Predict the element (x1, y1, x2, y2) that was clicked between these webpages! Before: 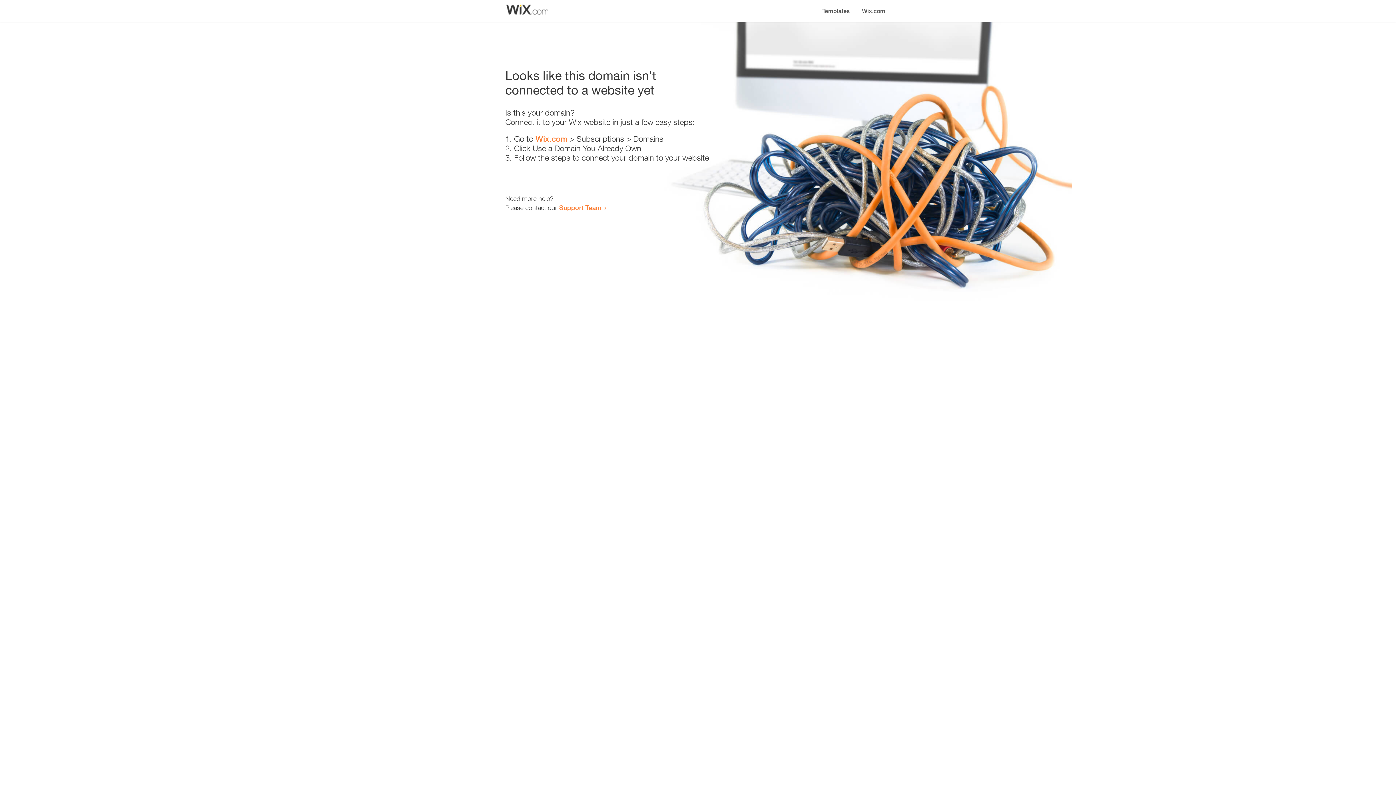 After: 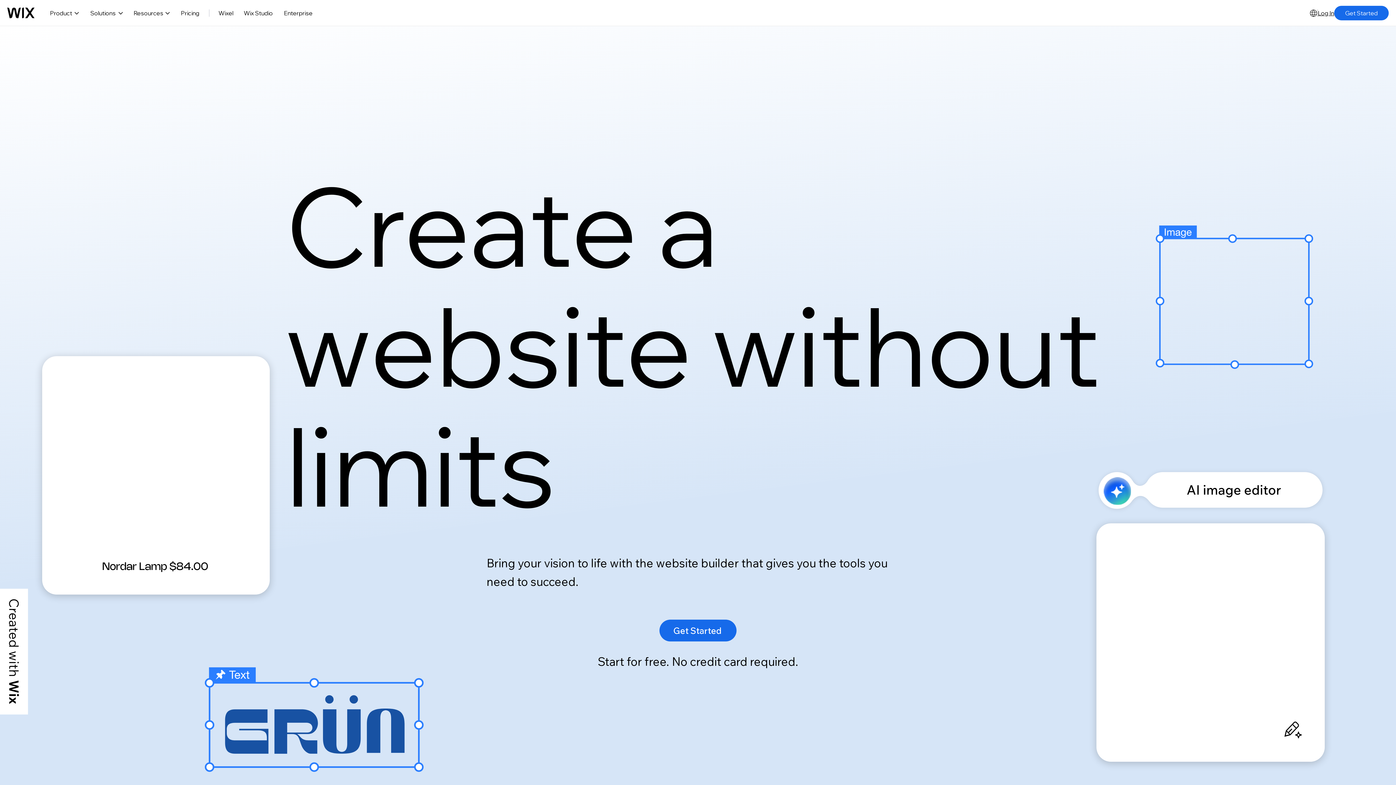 Action: bbox: (535, 134, 567, 143) label: Wix.com